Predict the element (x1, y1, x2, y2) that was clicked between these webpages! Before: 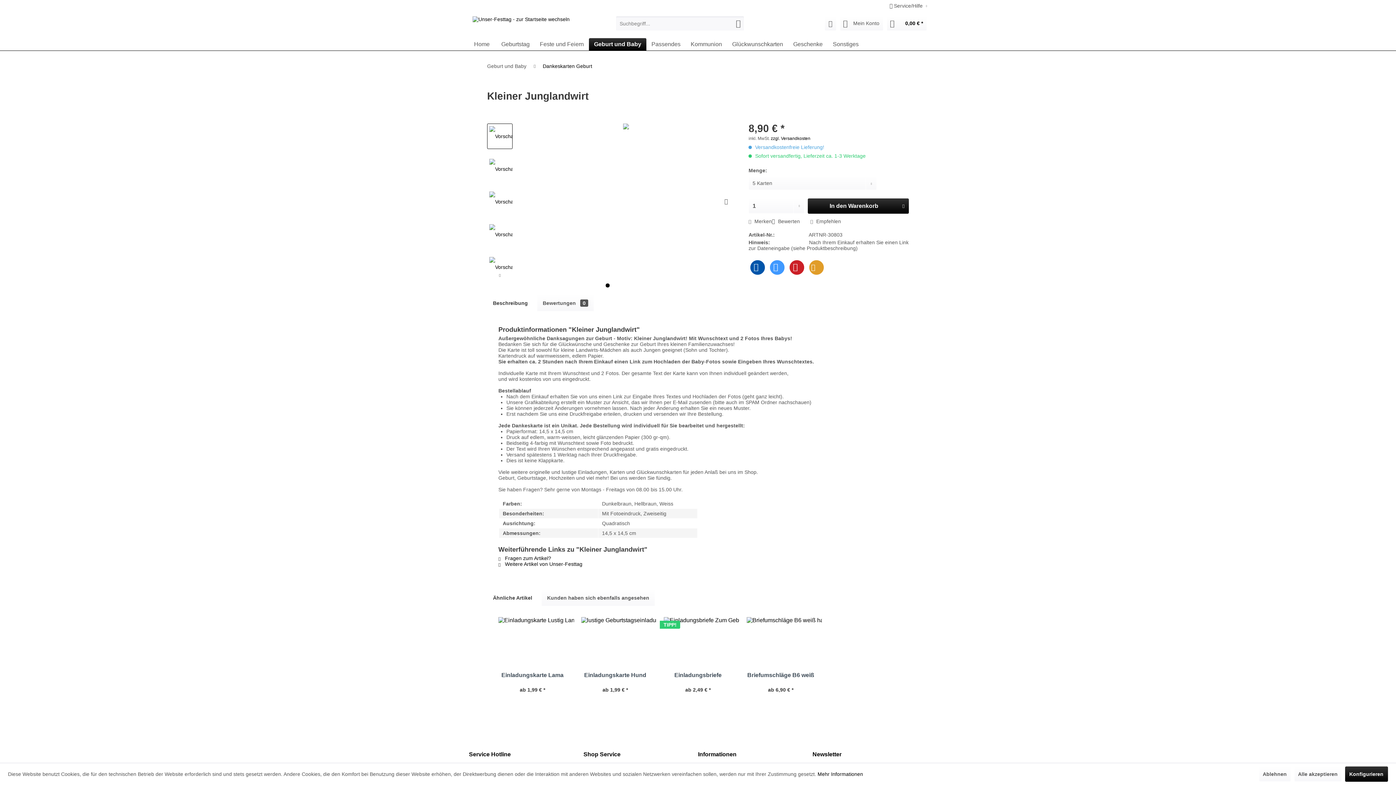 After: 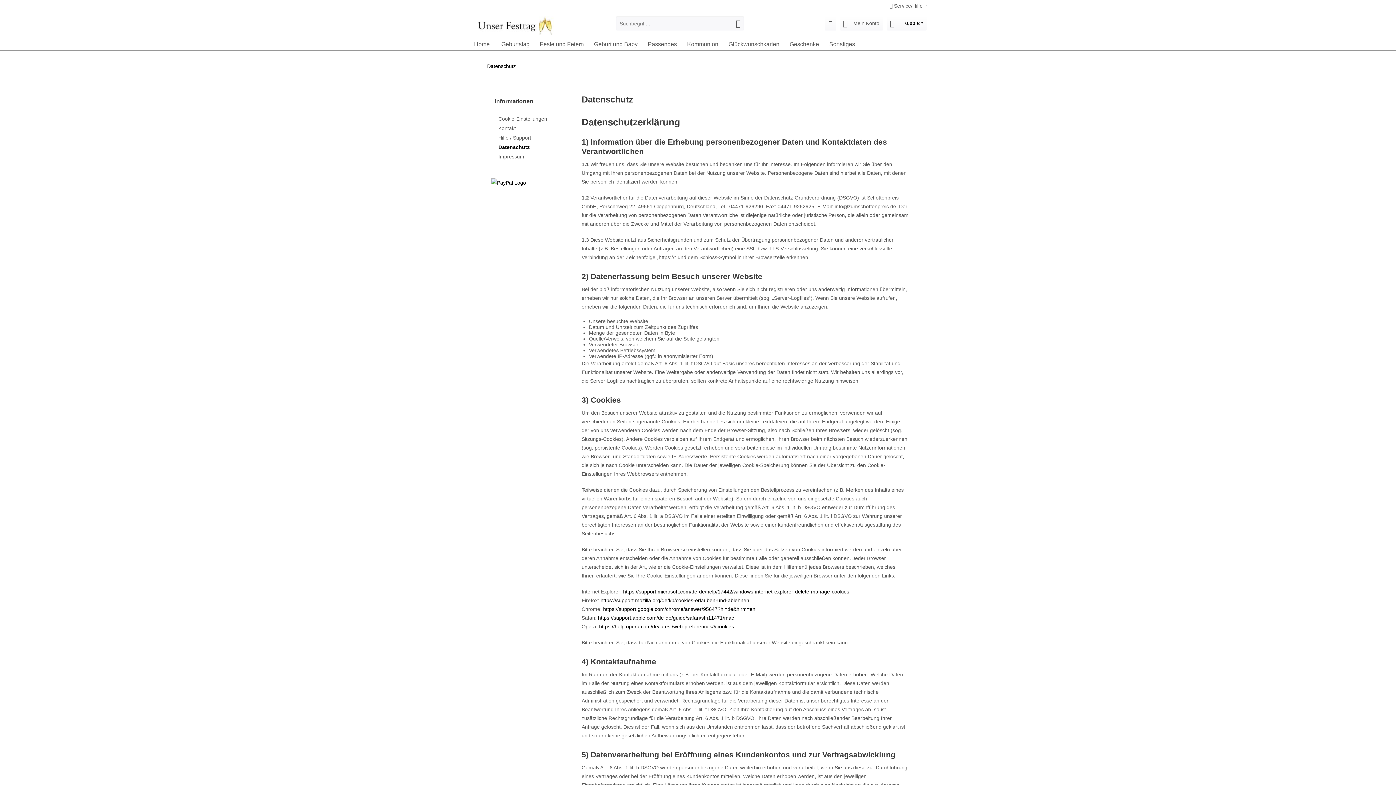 Action: label: Mehr Informationen bbox: (817, 771, 863, 777)